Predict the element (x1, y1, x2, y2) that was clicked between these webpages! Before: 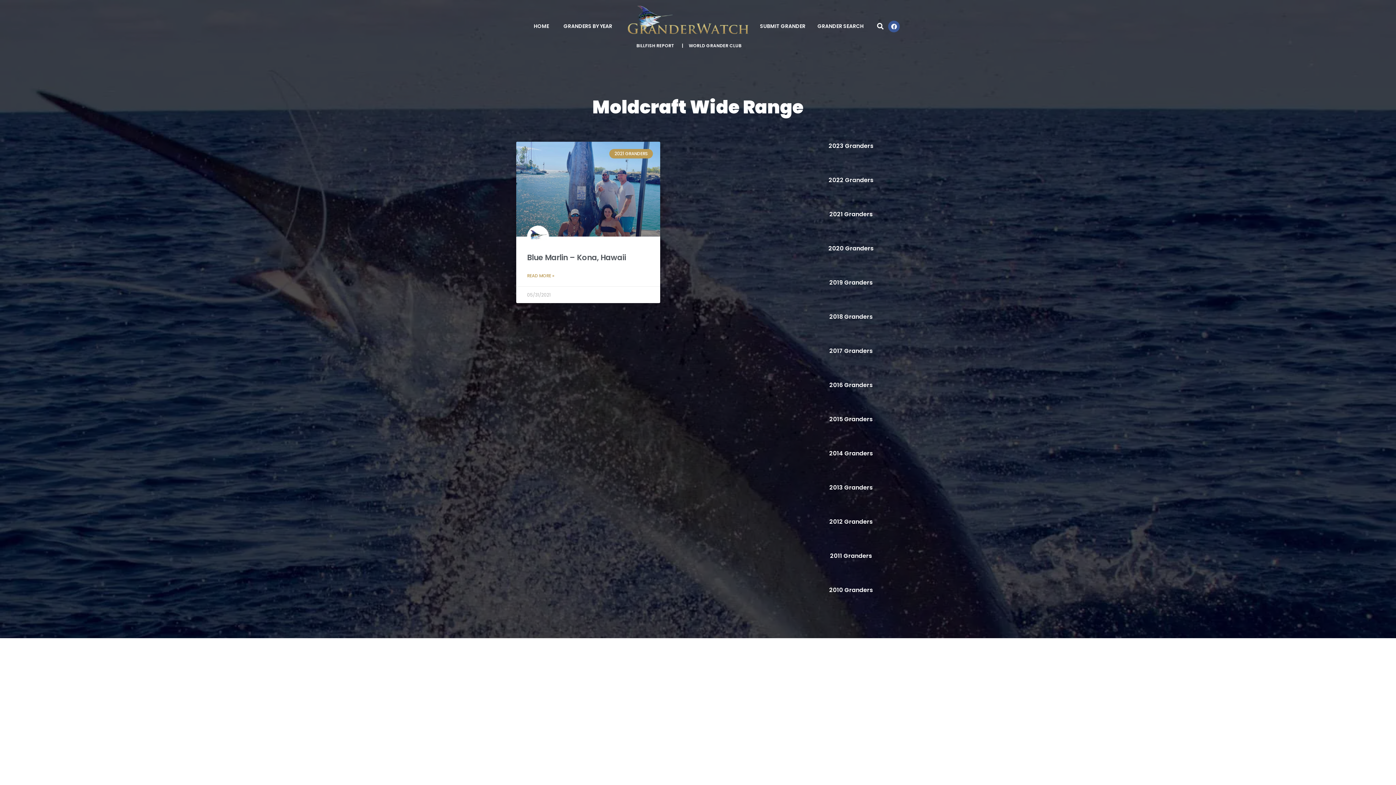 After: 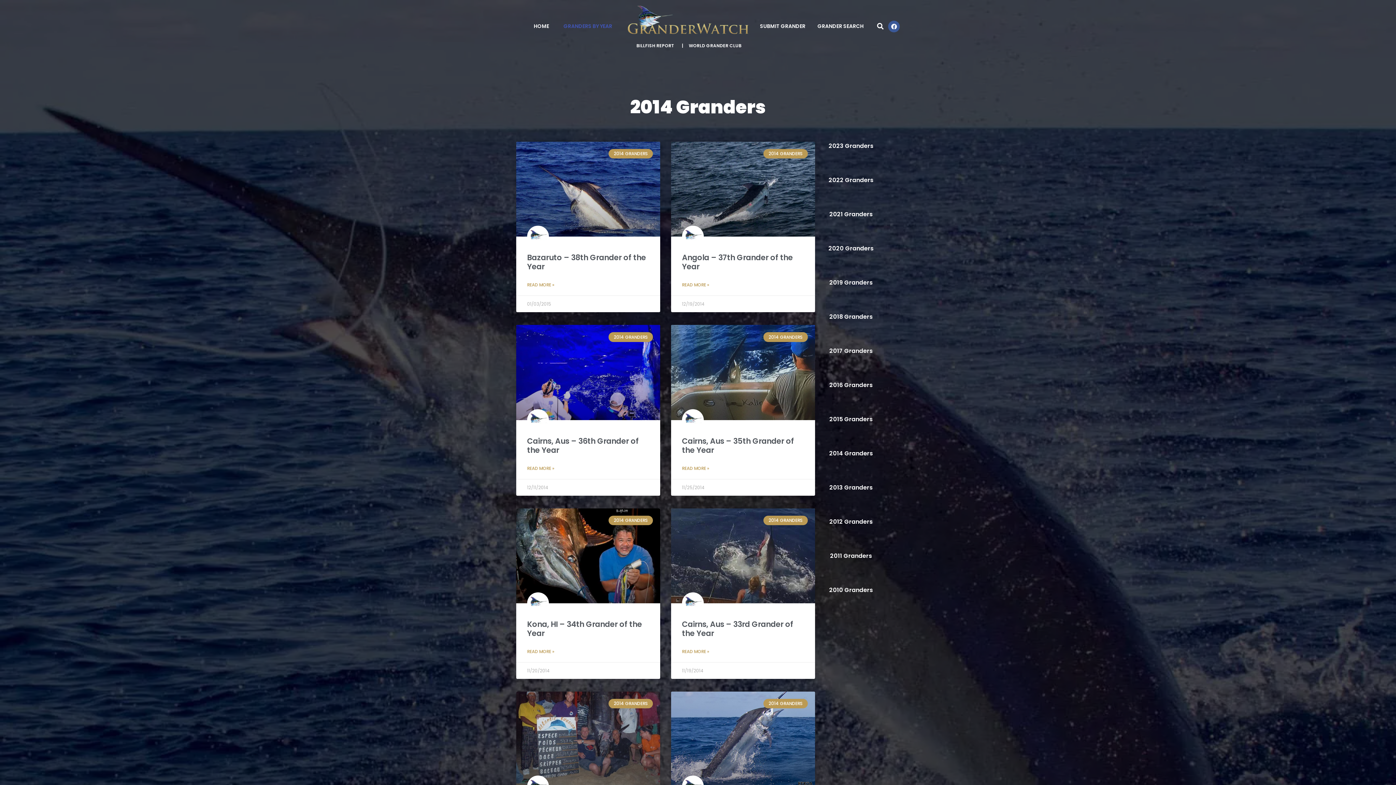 Action: bbox: (829, 449, 873, 457) label: 2014 Granders